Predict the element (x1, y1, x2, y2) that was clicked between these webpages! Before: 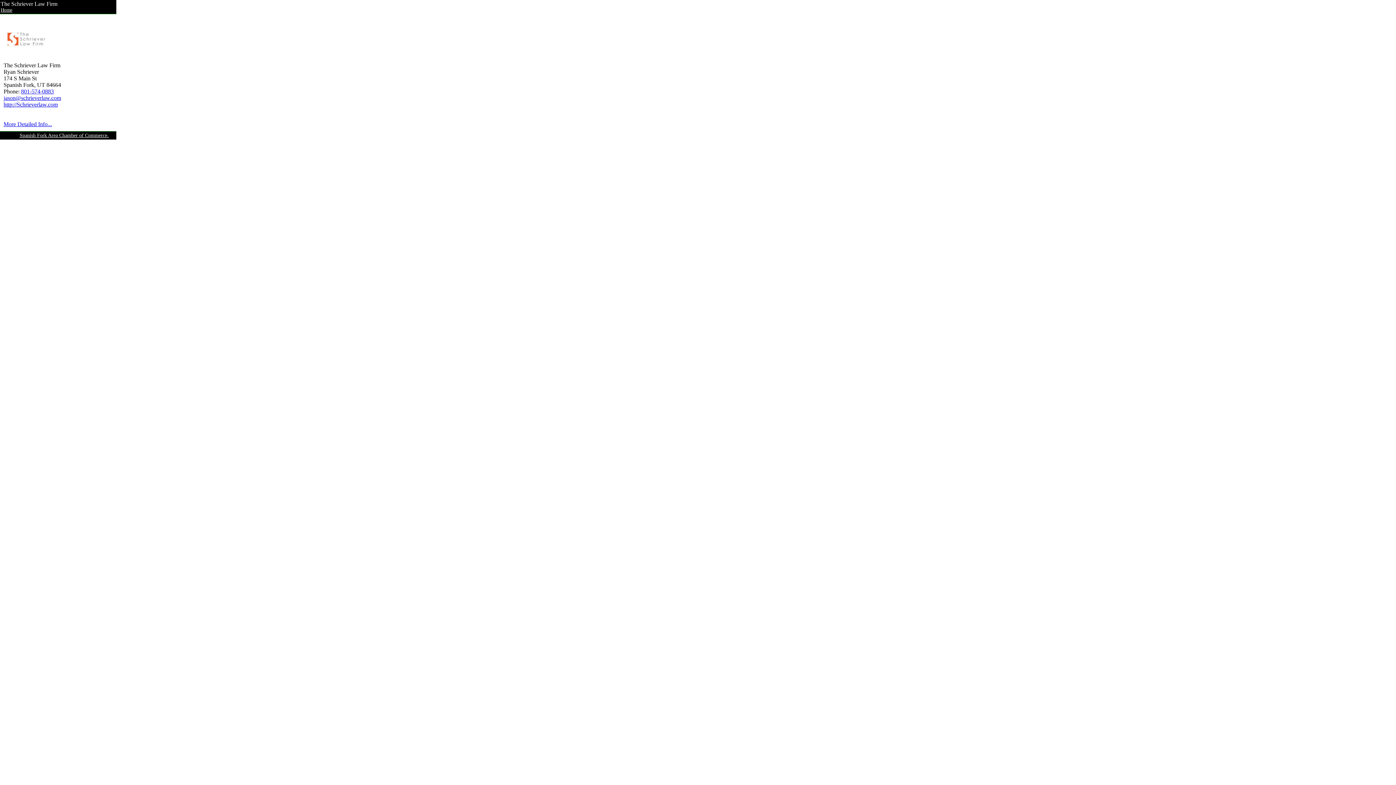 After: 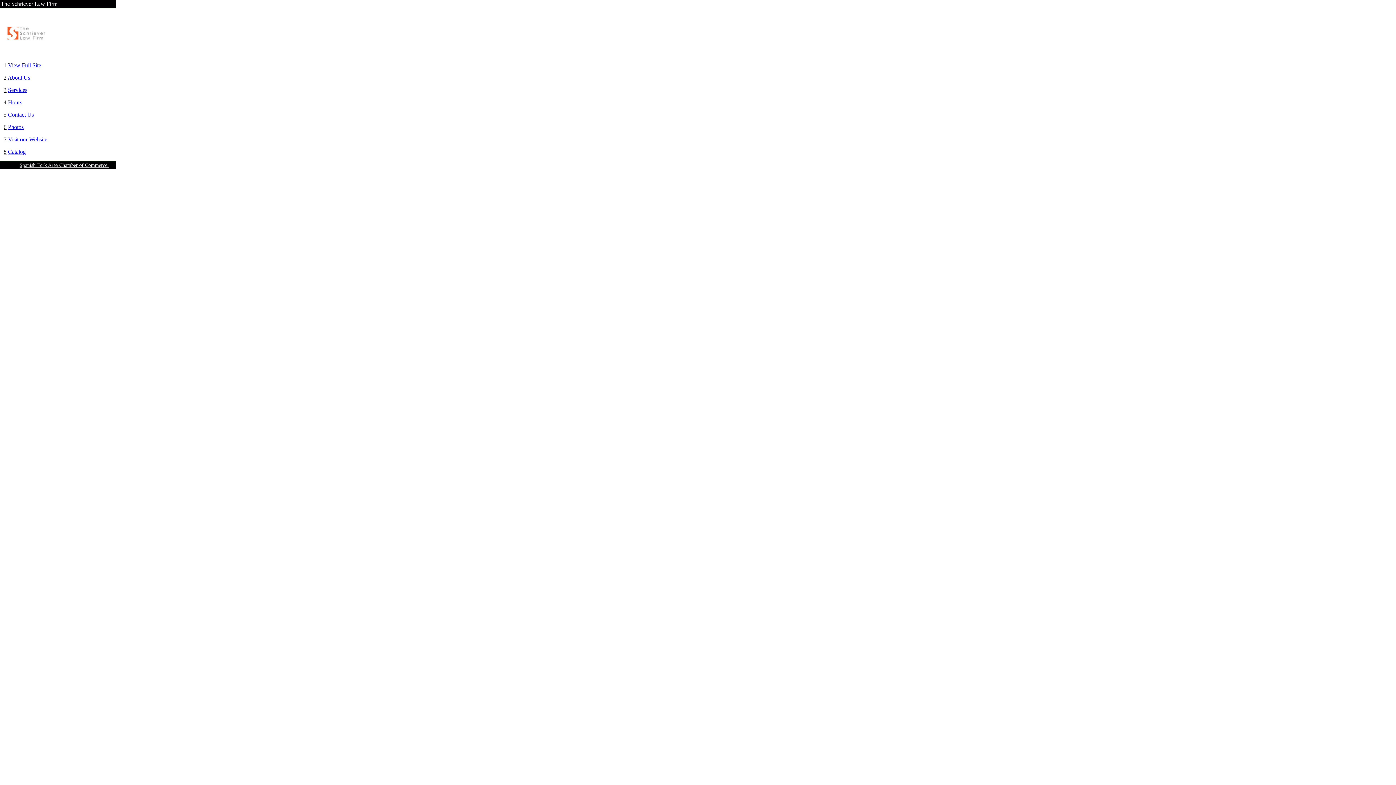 Action: bbox: (0, 6, 12, 12) label: Home